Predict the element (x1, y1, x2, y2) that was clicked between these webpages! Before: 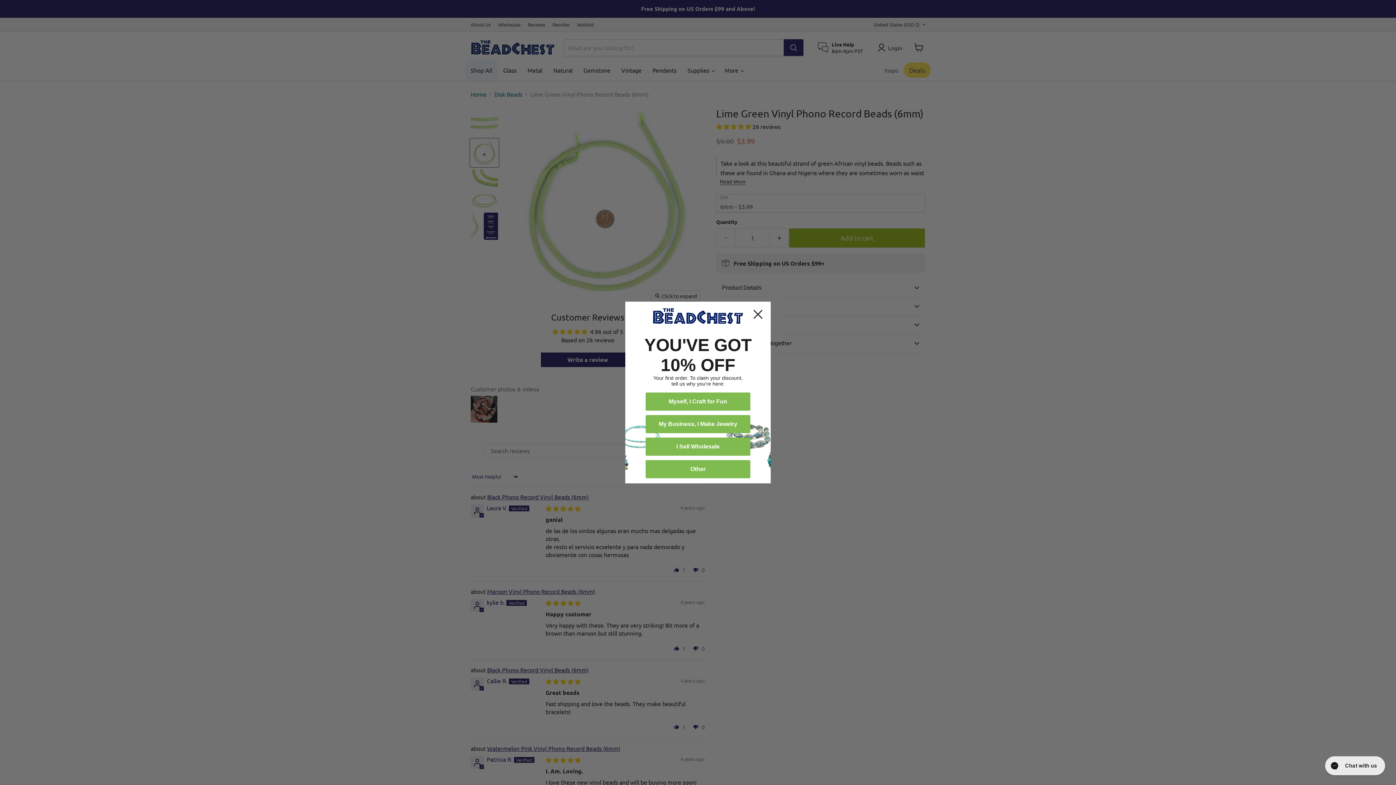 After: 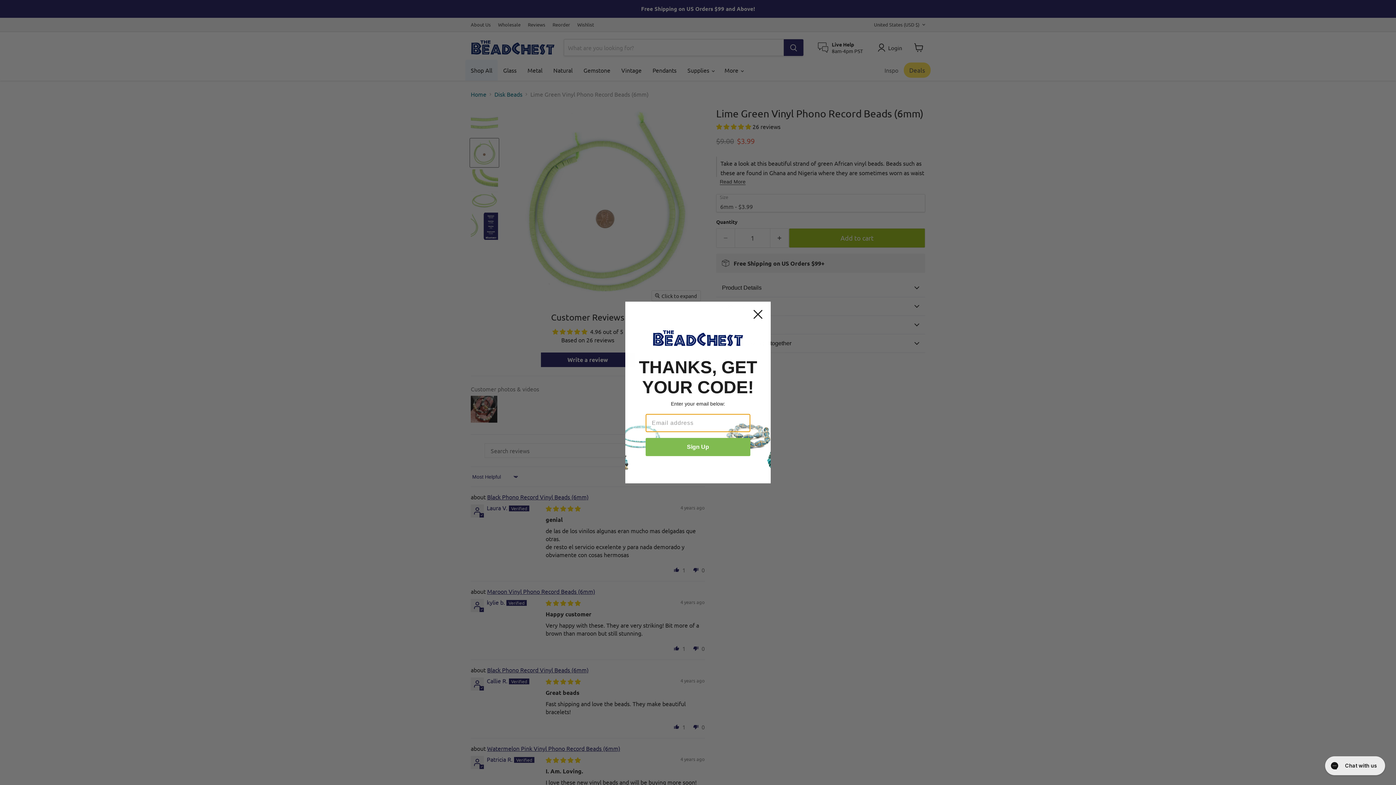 Action: bbox: (645, 392, 750, 410) label: Myself, I Craft for Fun